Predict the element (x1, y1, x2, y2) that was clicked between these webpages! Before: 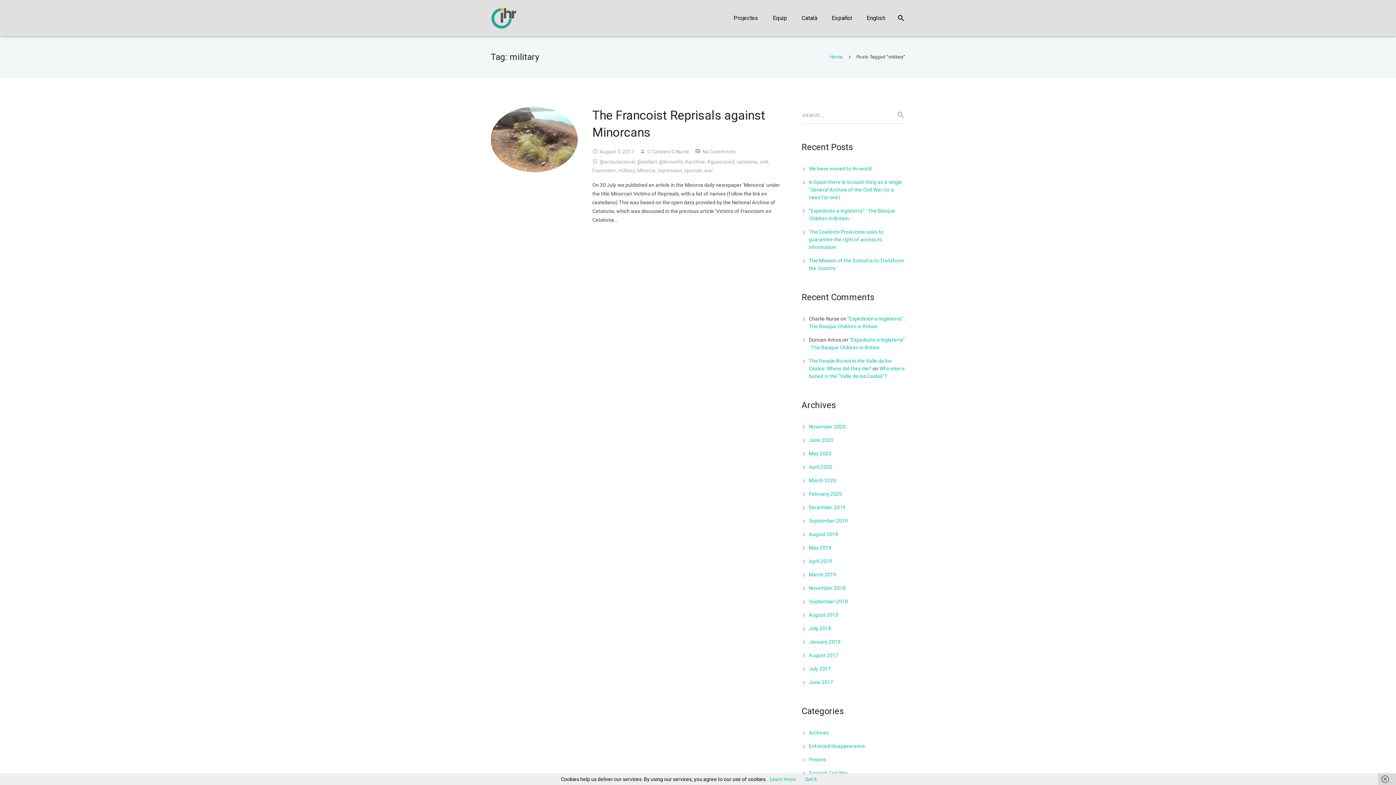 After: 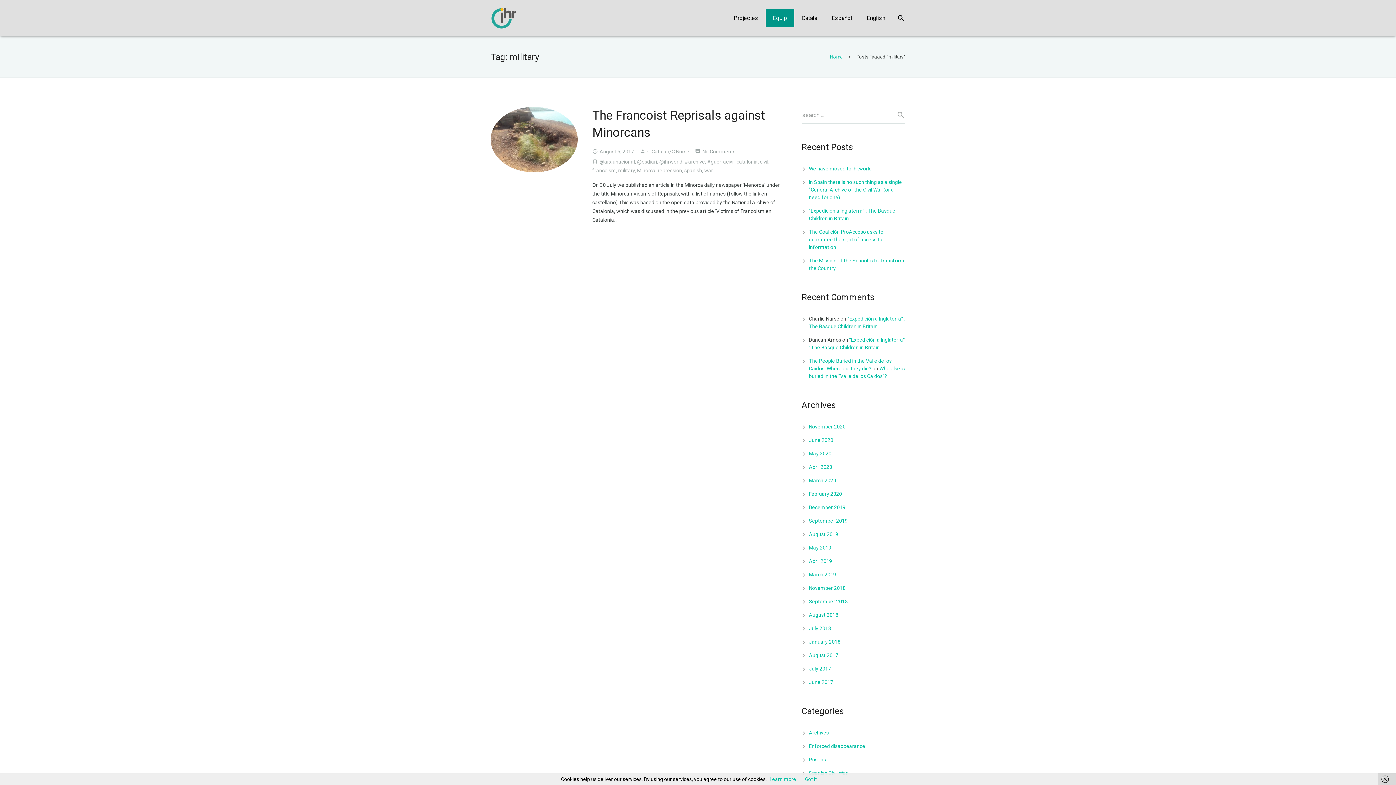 Action: bbox: (765, 9, 794, 27) label: Equip